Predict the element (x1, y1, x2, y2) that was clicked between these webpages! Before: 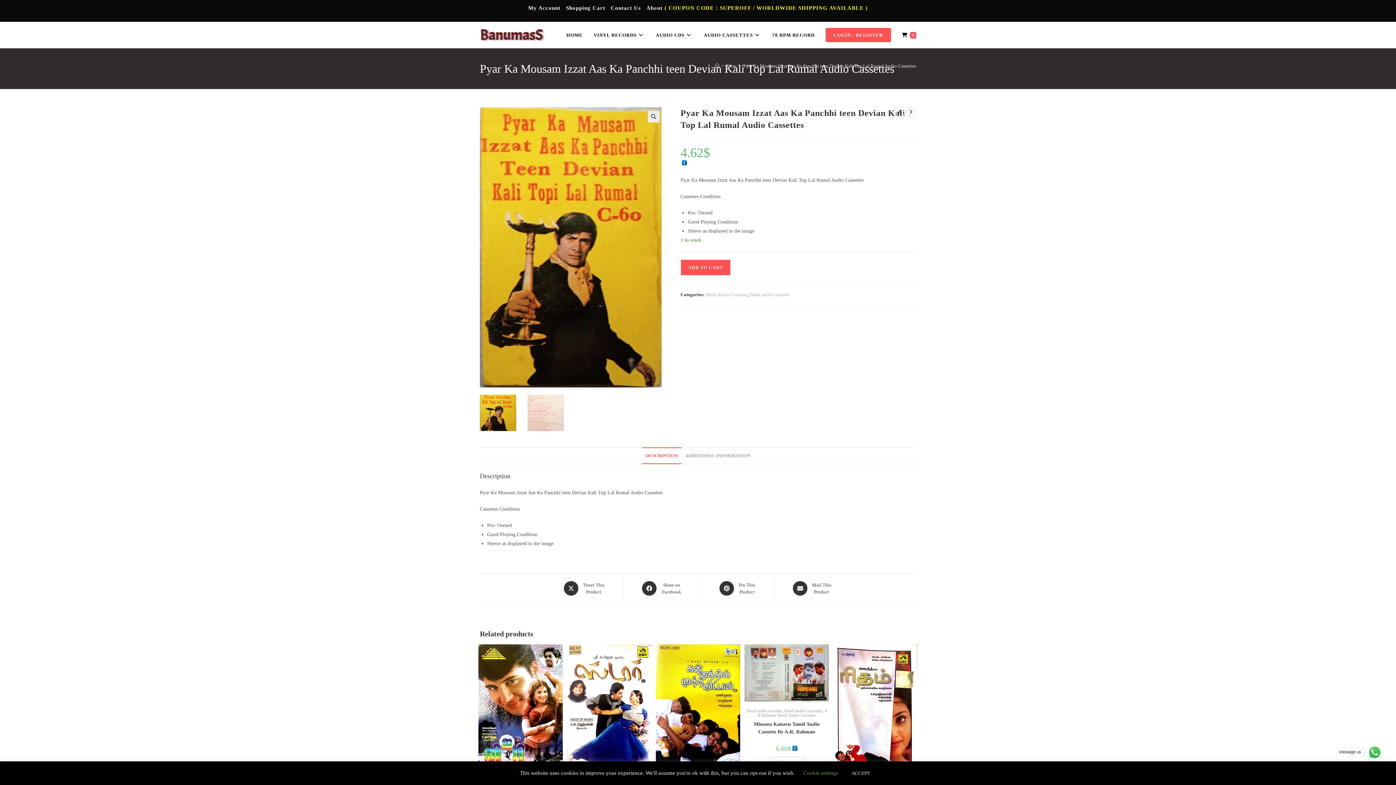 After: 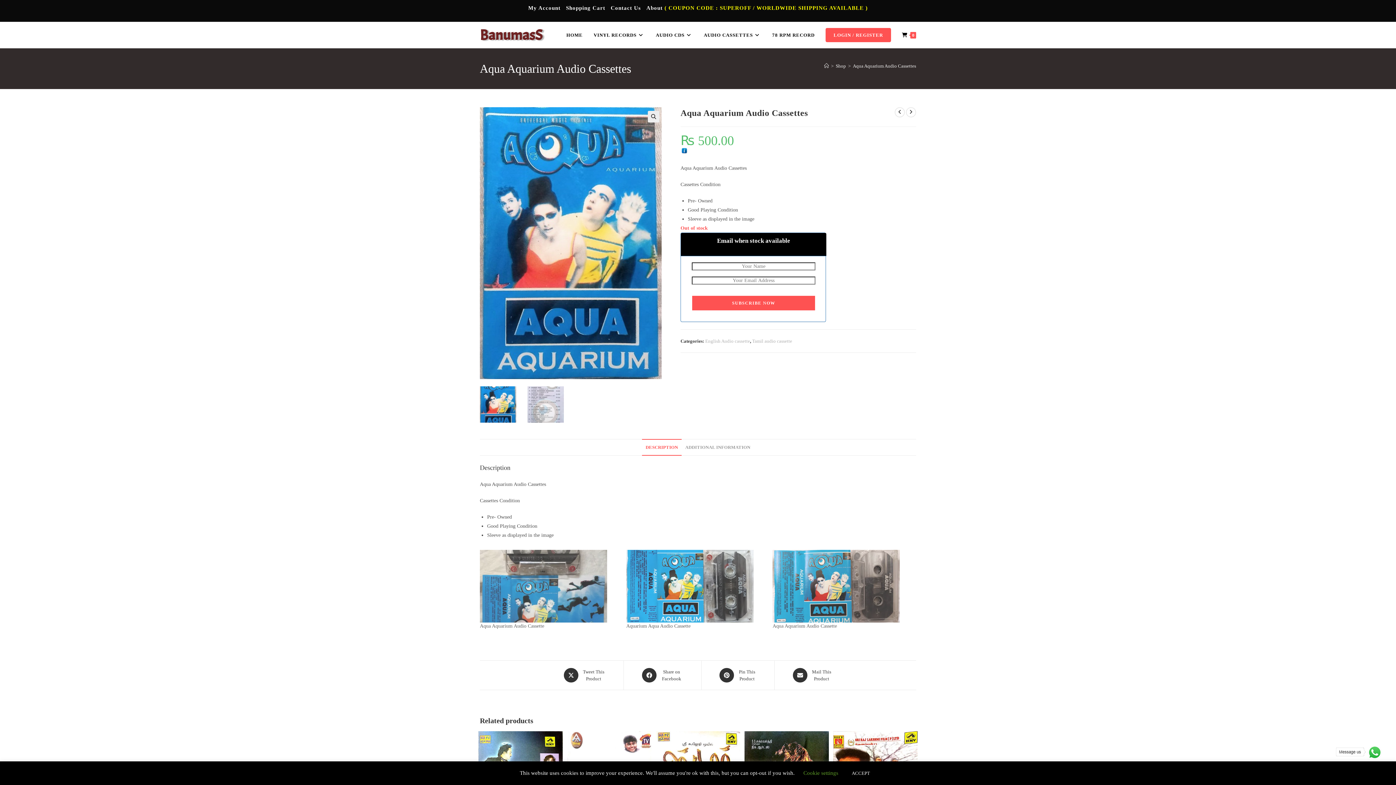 Action: bbox: (894, 107, 905, 117) label: View previous product